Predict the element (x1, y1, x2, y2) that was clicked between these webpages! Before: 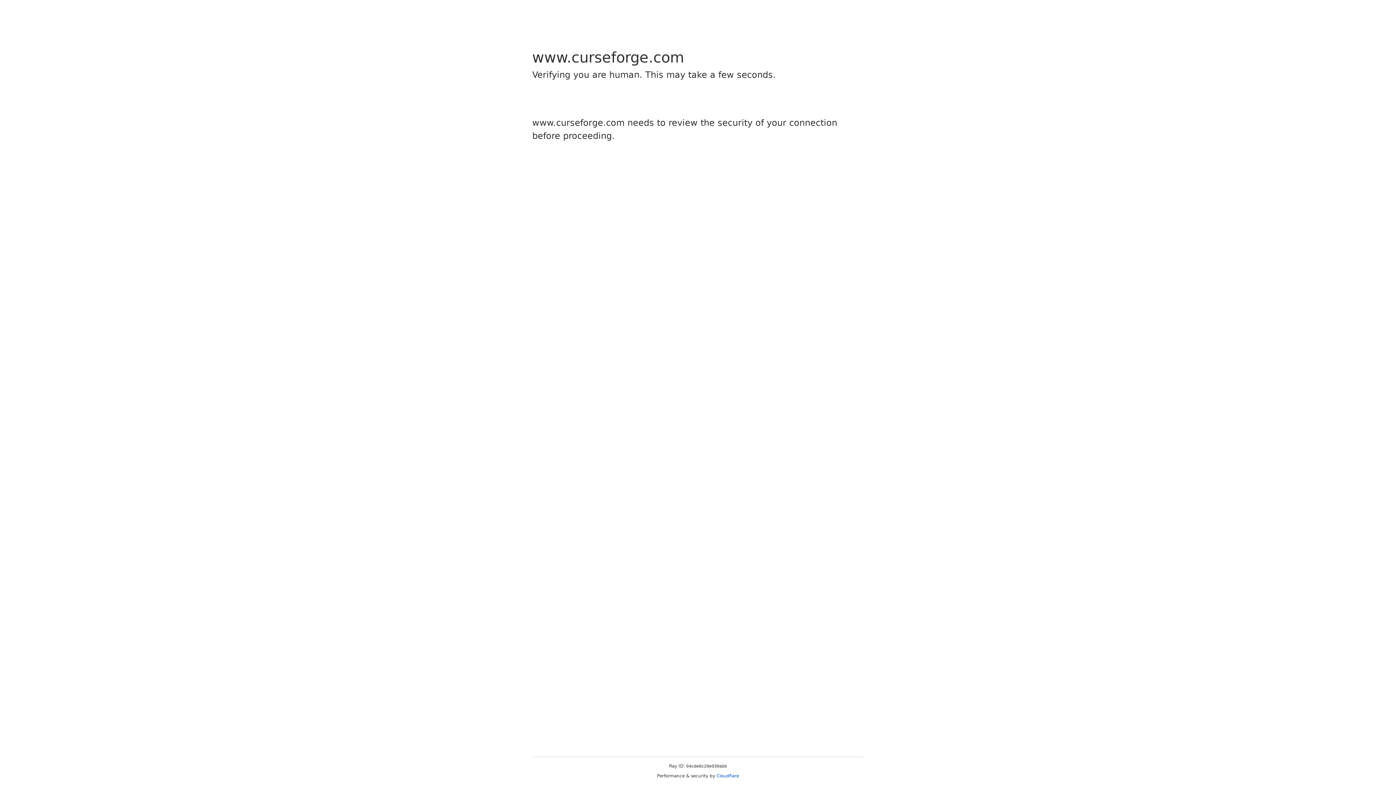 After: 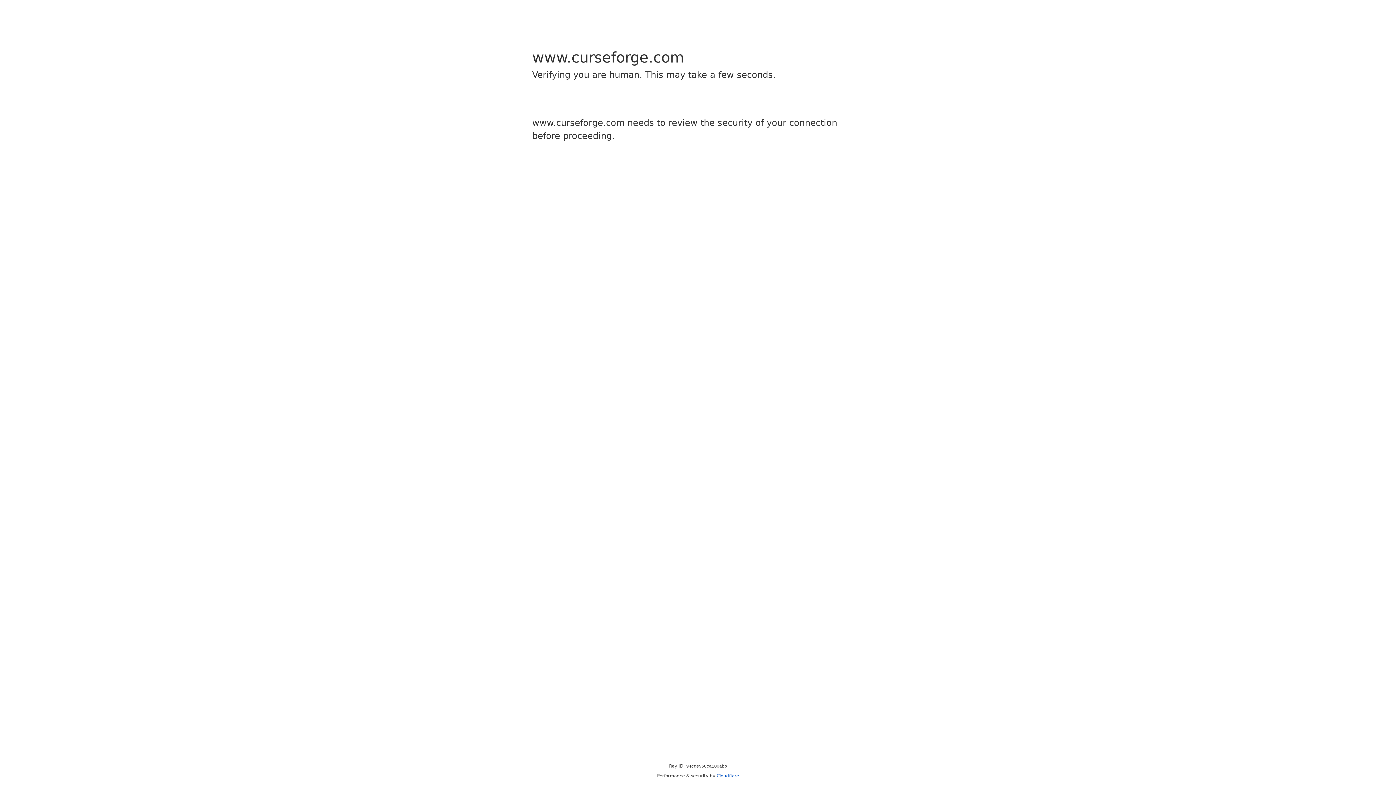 Action: label: Cloudflare bbox: (716, 773, 739, 778)